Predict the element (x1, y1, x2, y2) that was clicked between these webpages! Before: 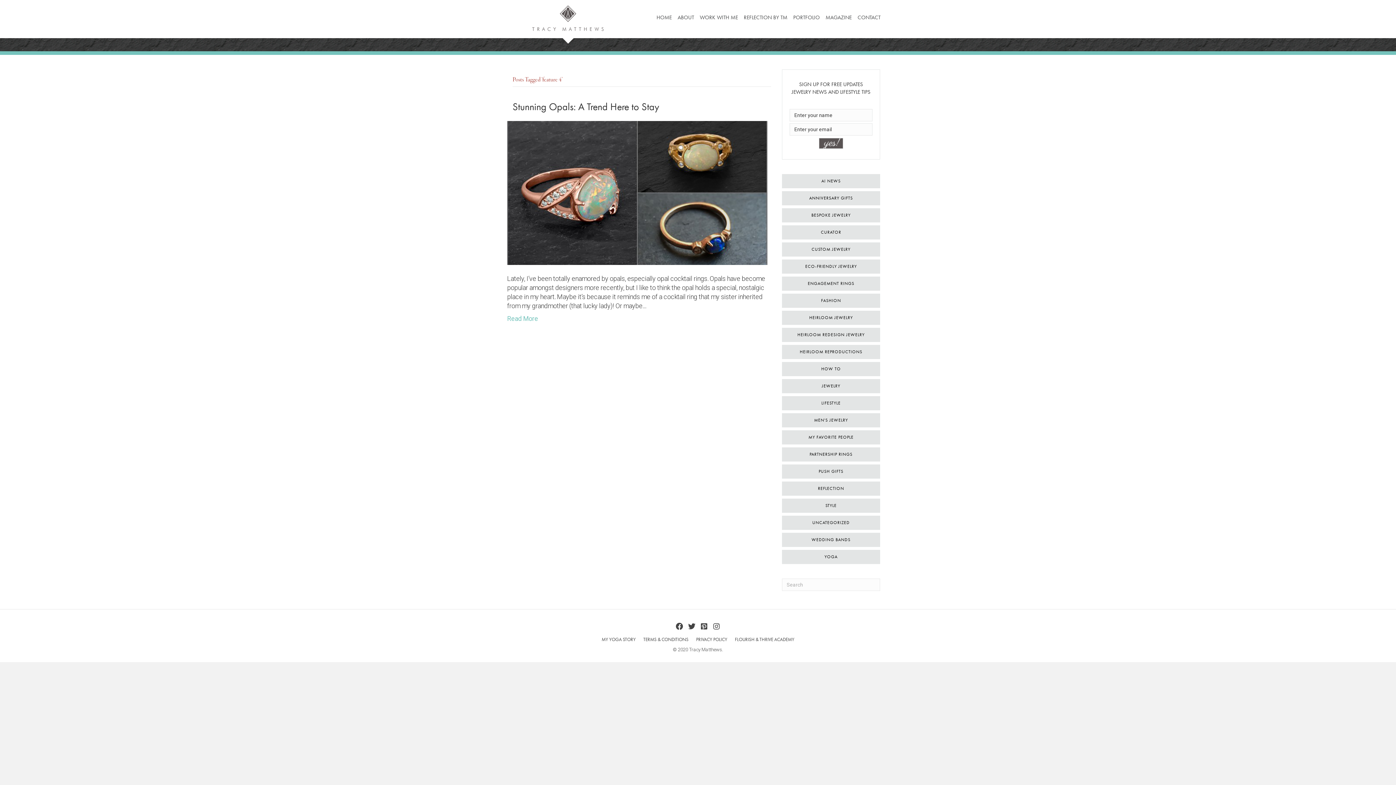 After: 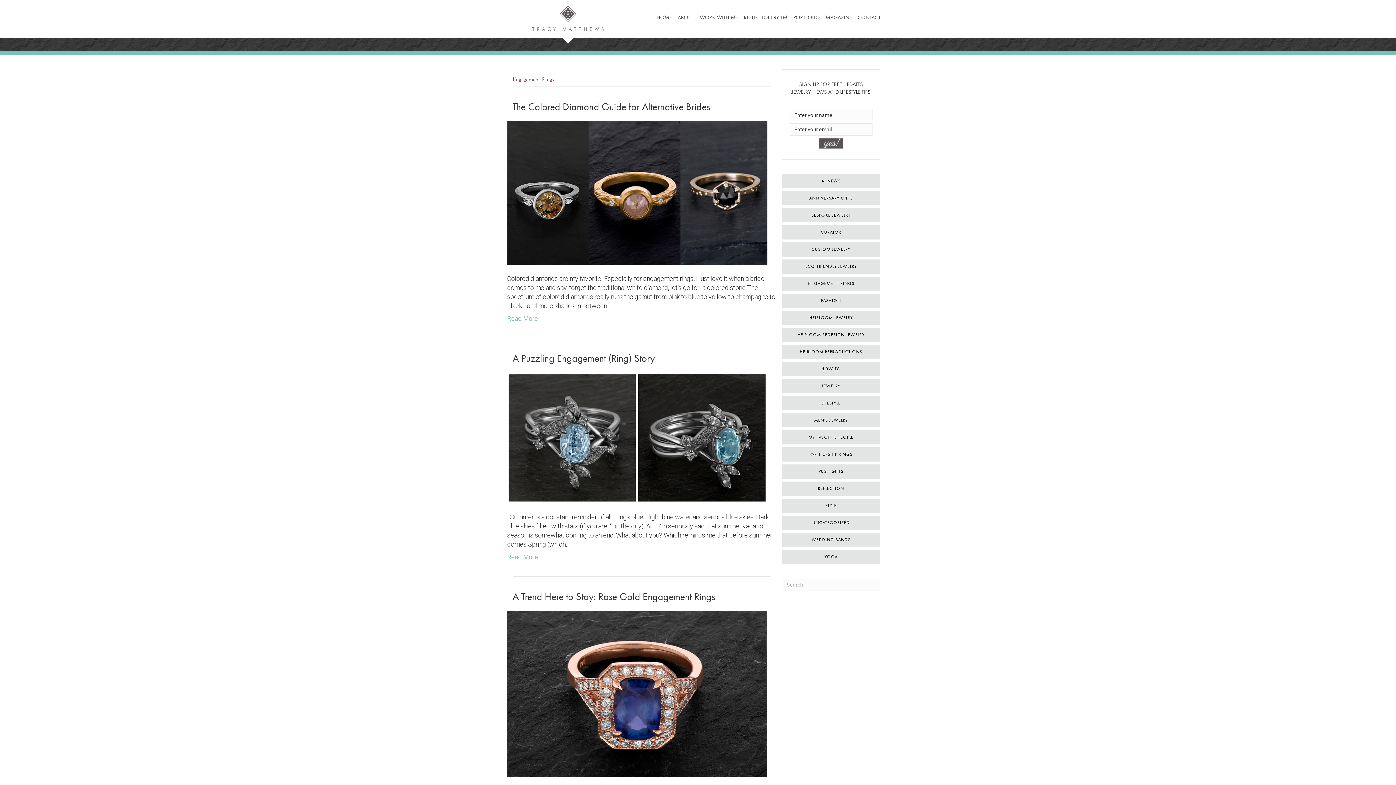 Action: label: ENGAGEMENT RINGS bbox: (782, 276, 880, 290)